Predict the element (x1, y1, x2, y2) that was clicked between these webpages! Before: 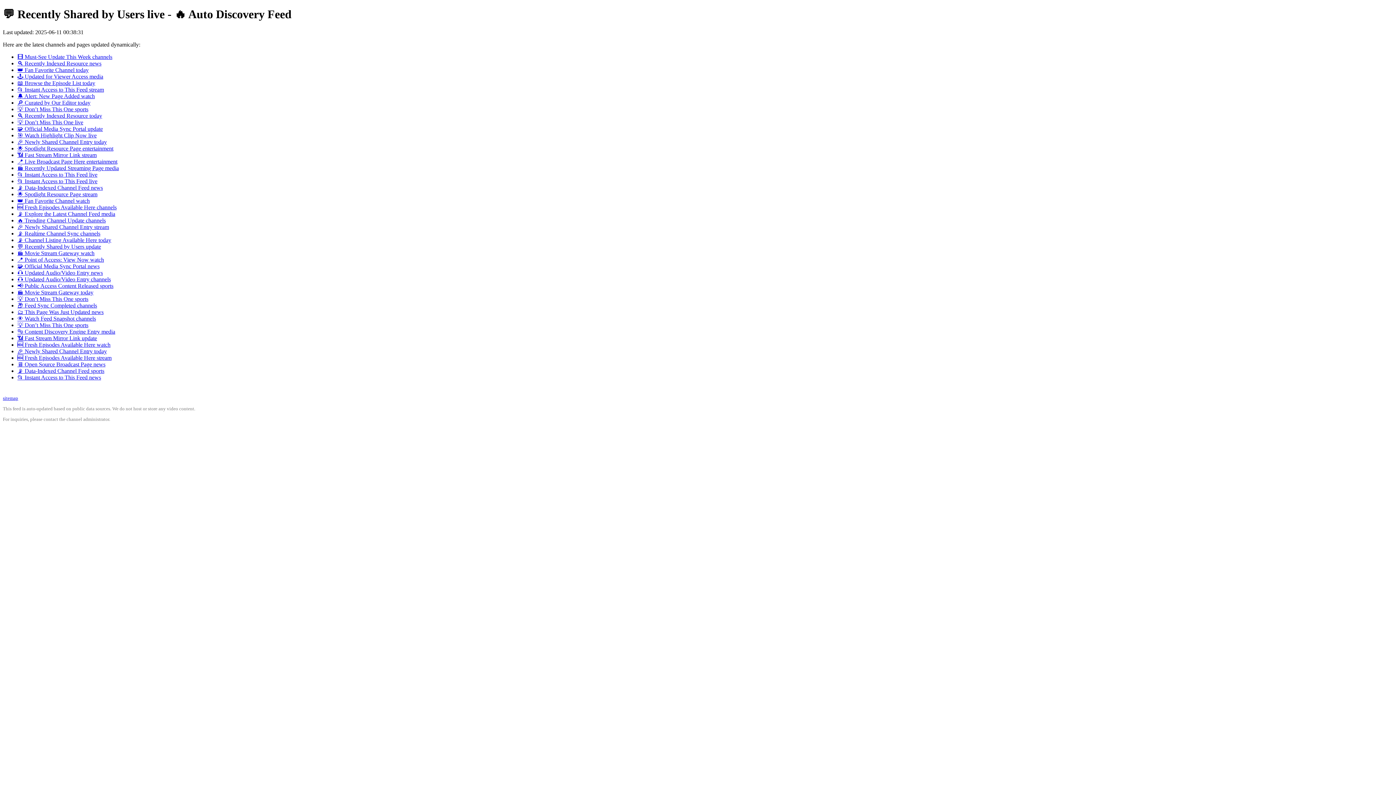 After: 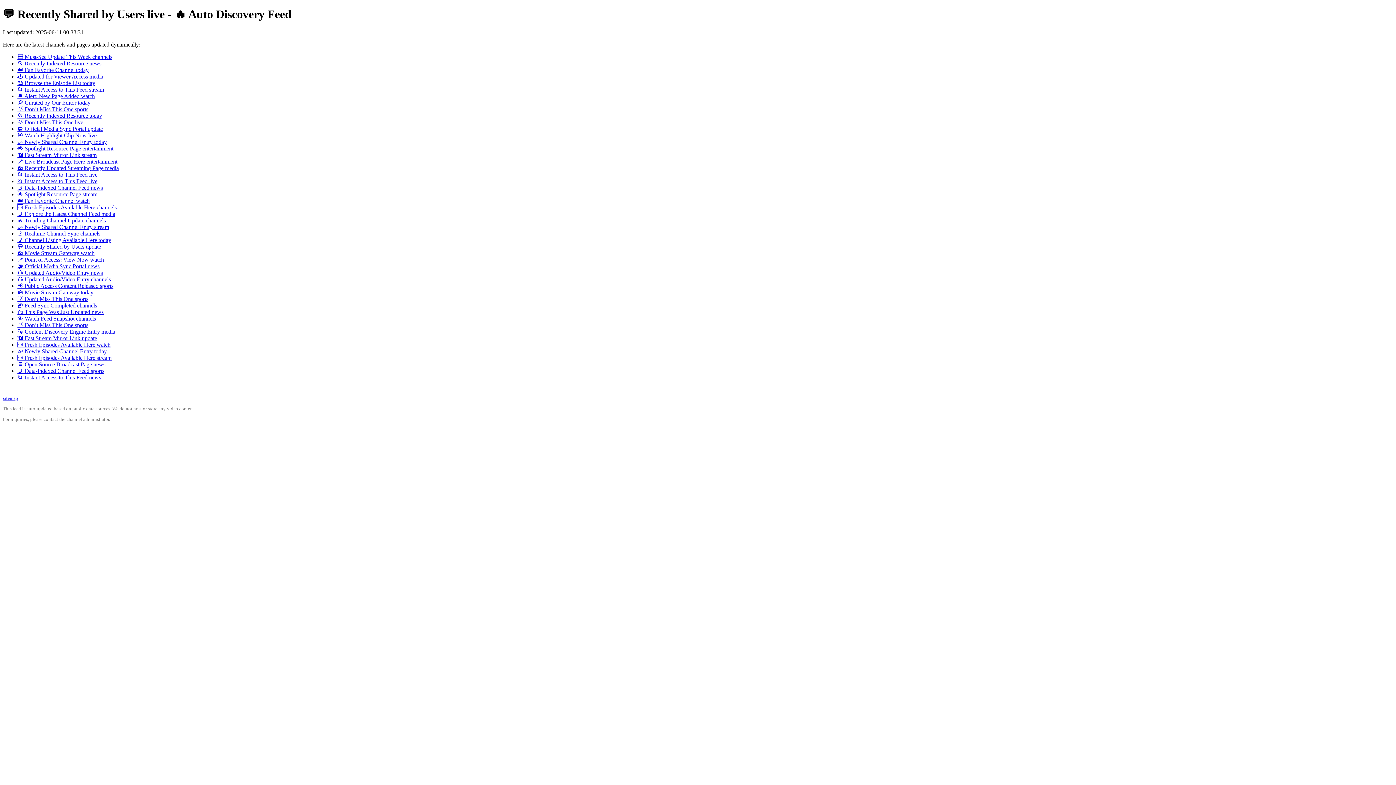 Action: label: 📶 Fast Stream Mirror Link stream bbox: (17, 151, 96, 158)